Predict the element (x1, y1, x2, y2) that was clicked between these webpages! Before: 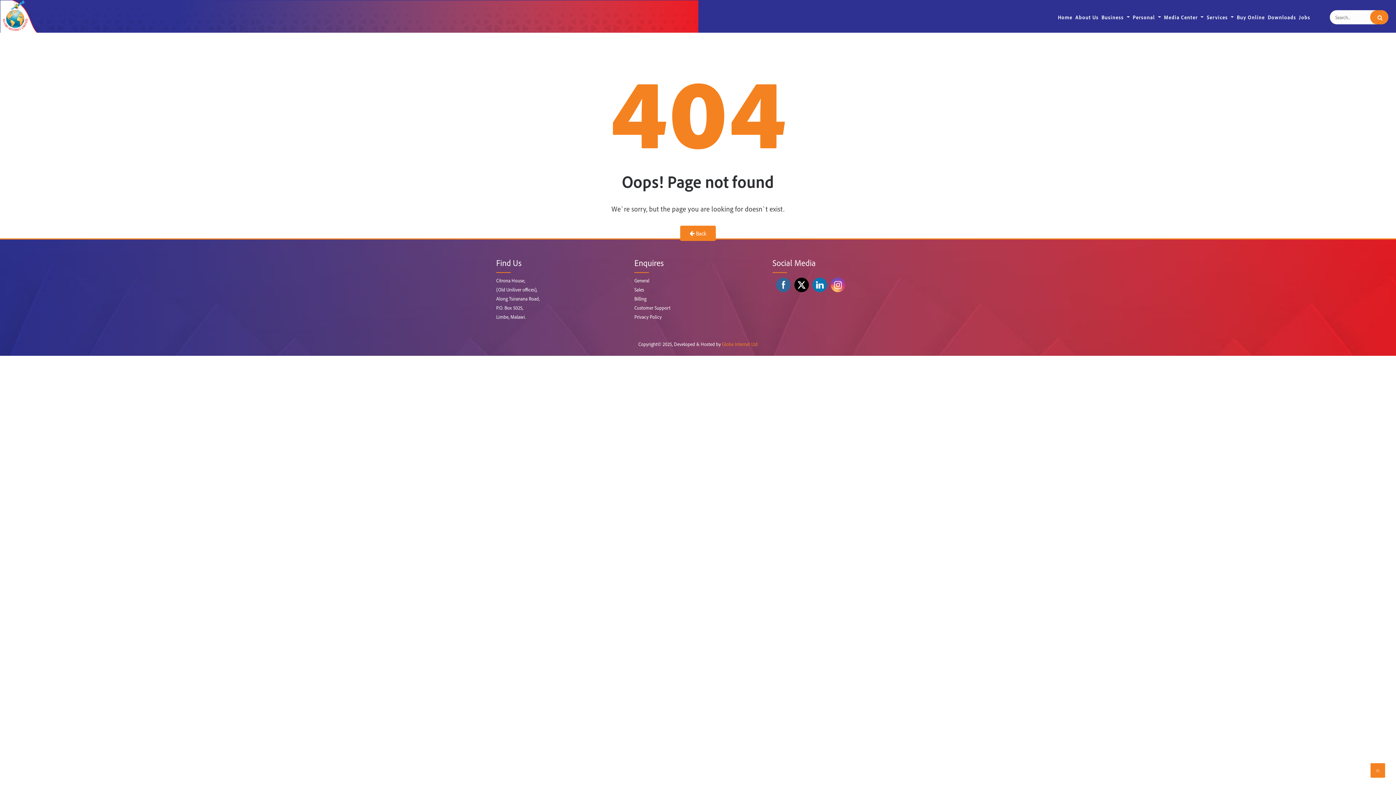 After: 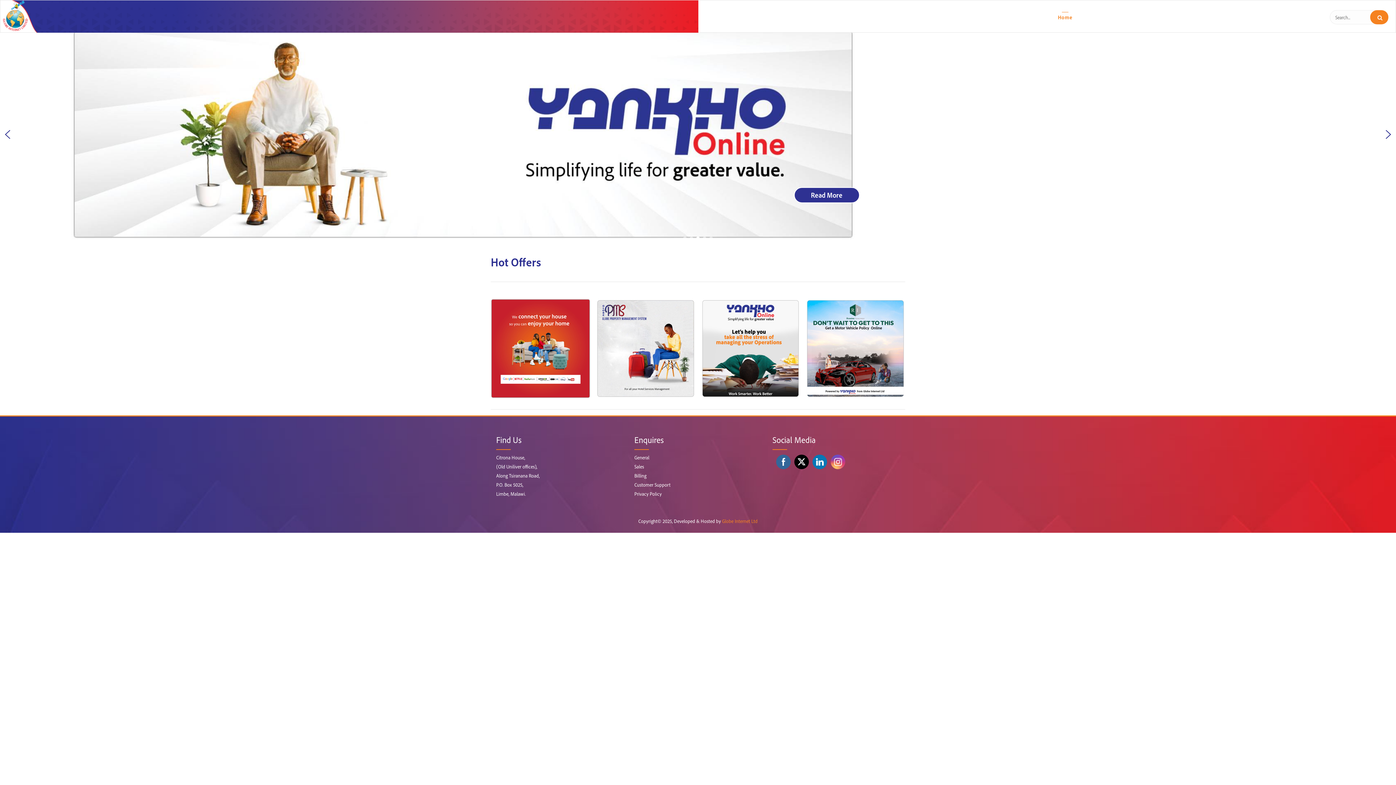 Action: bbox: (680, 225, 715, 241) label:  Back